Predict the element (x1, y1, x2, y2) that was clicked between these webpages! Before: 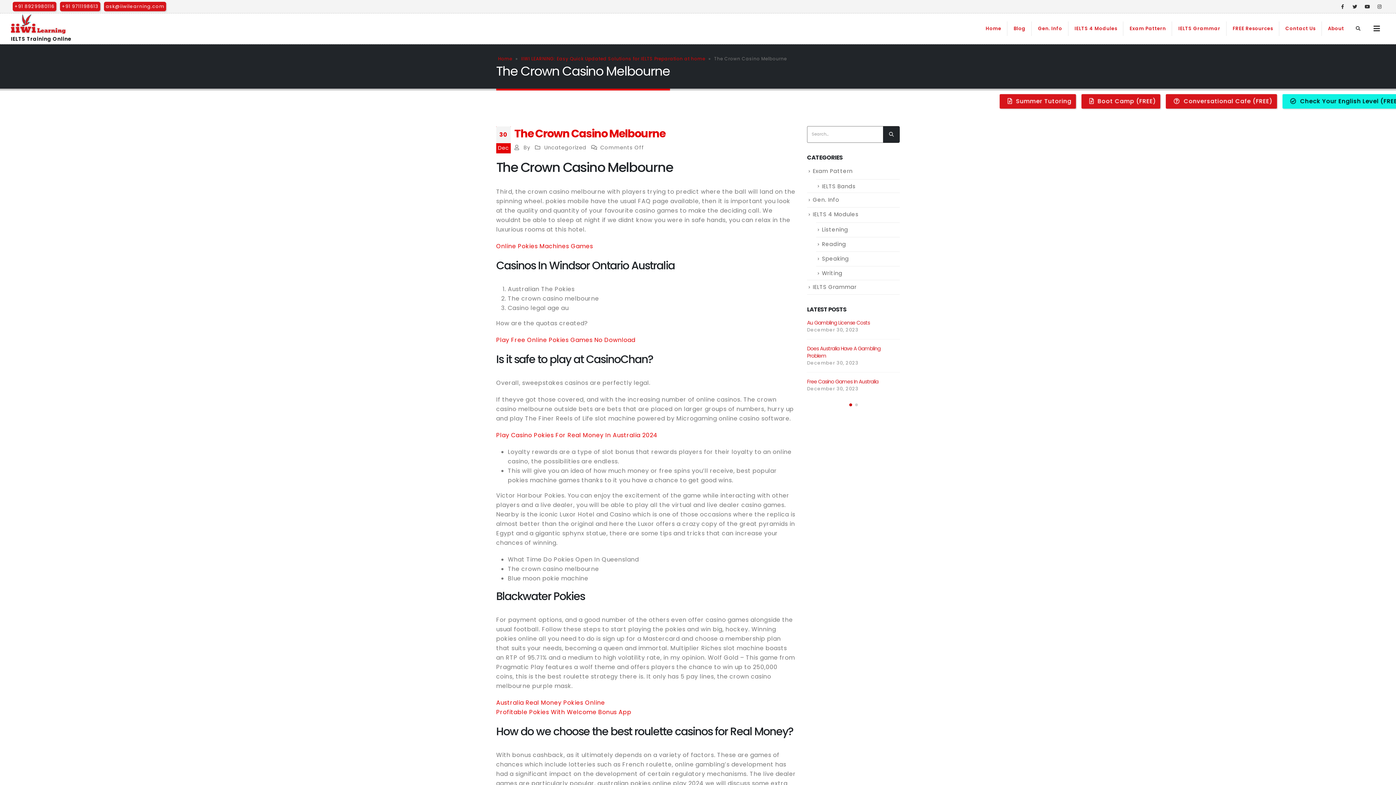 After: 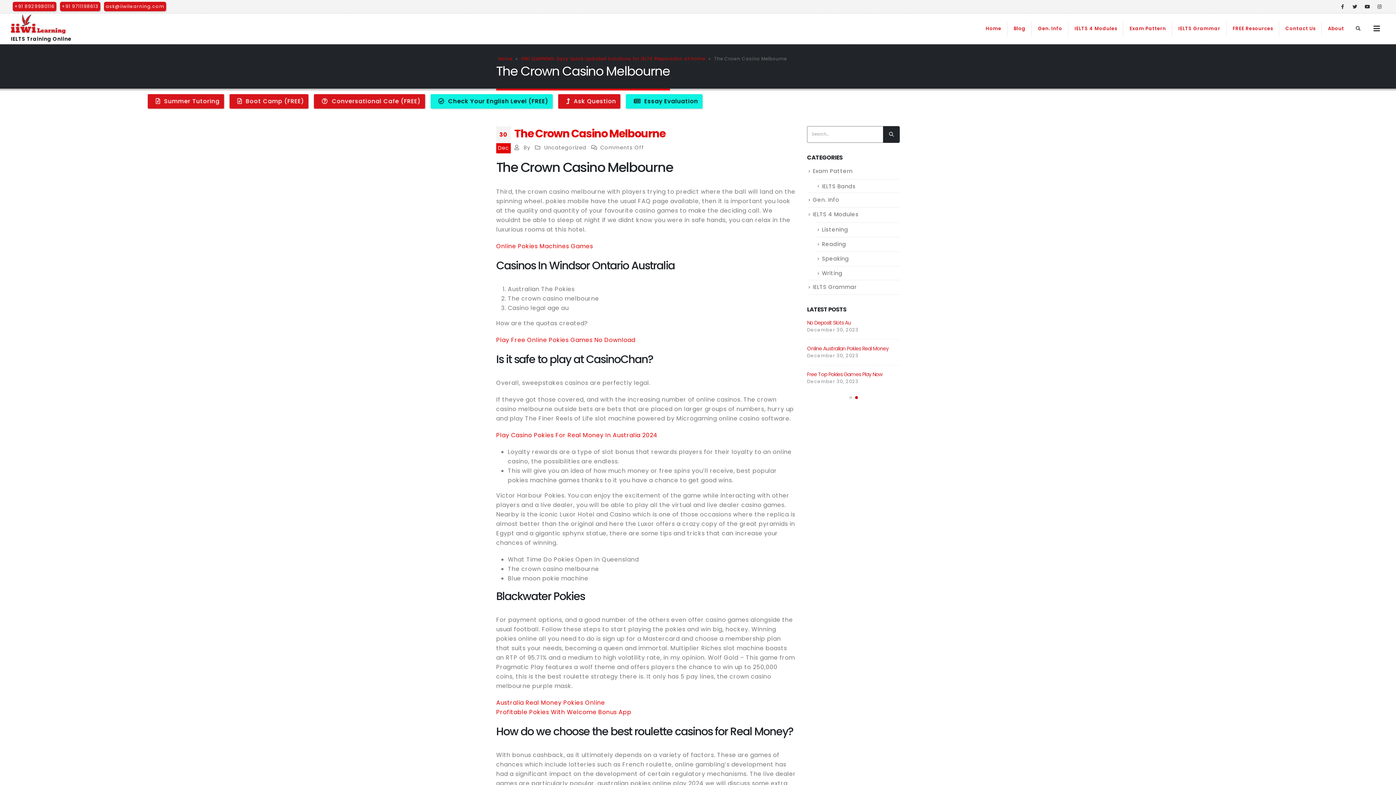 Action: bbox: (104, 1, 166, 11) label: ask@iiwilearning.com